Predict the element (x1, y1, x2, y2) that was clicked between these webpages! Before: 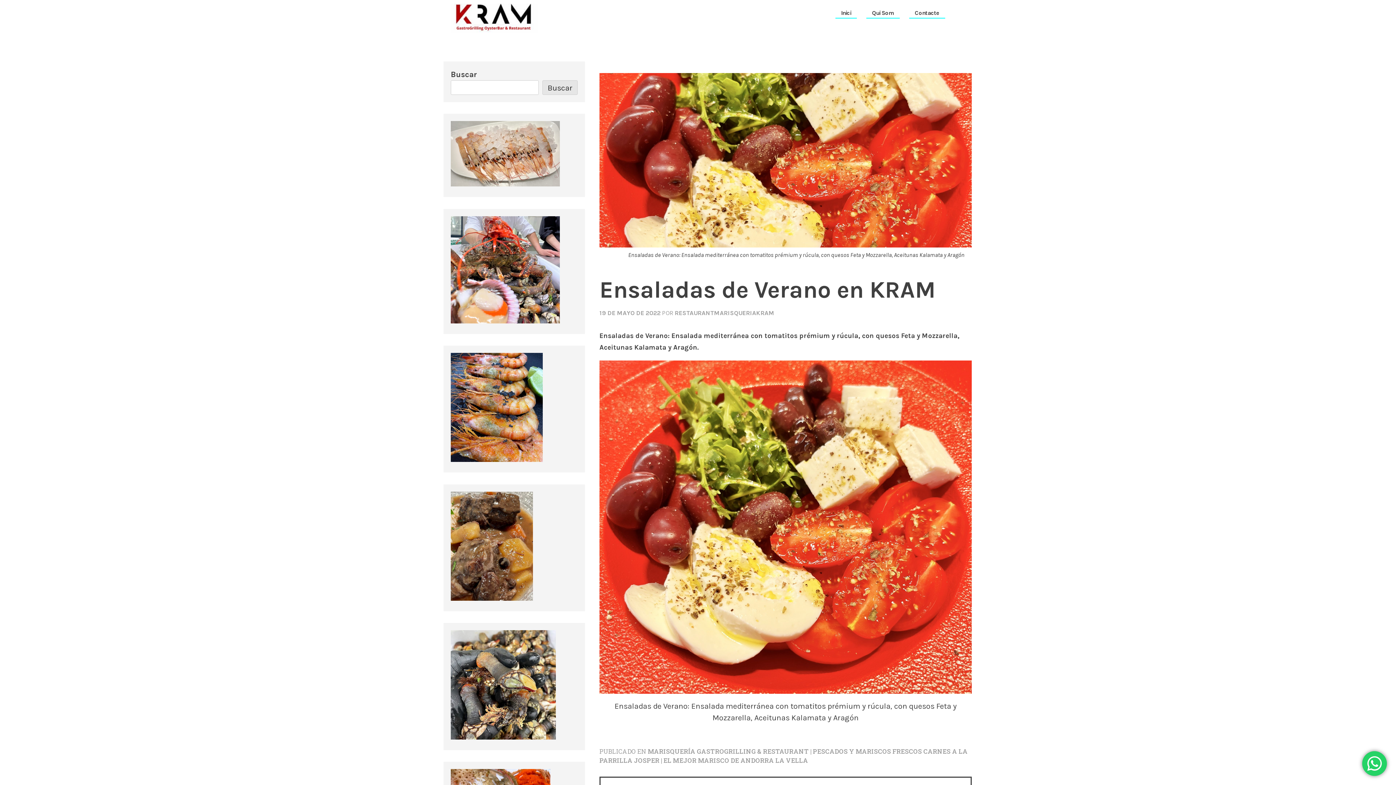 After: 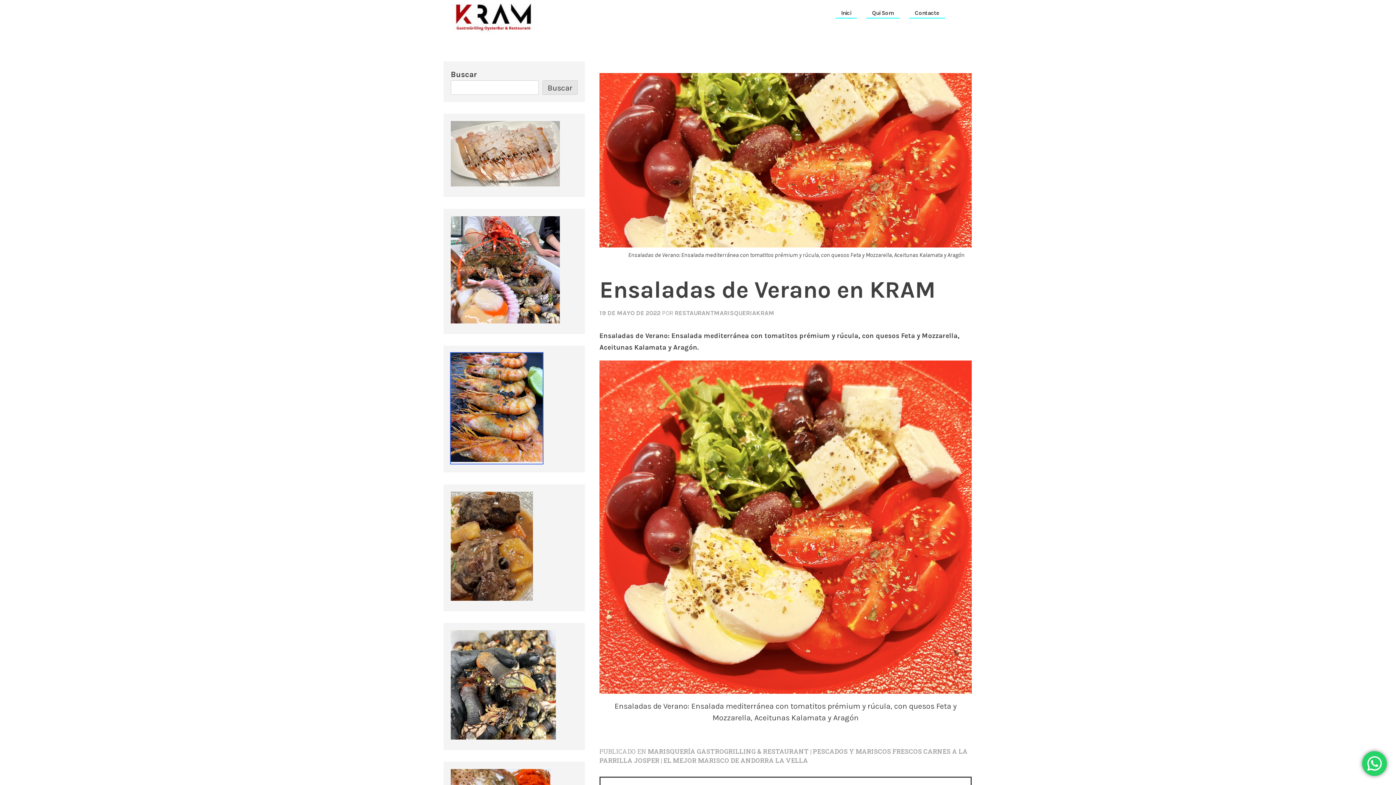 Action: bbox: (450, 455, 542, 464)